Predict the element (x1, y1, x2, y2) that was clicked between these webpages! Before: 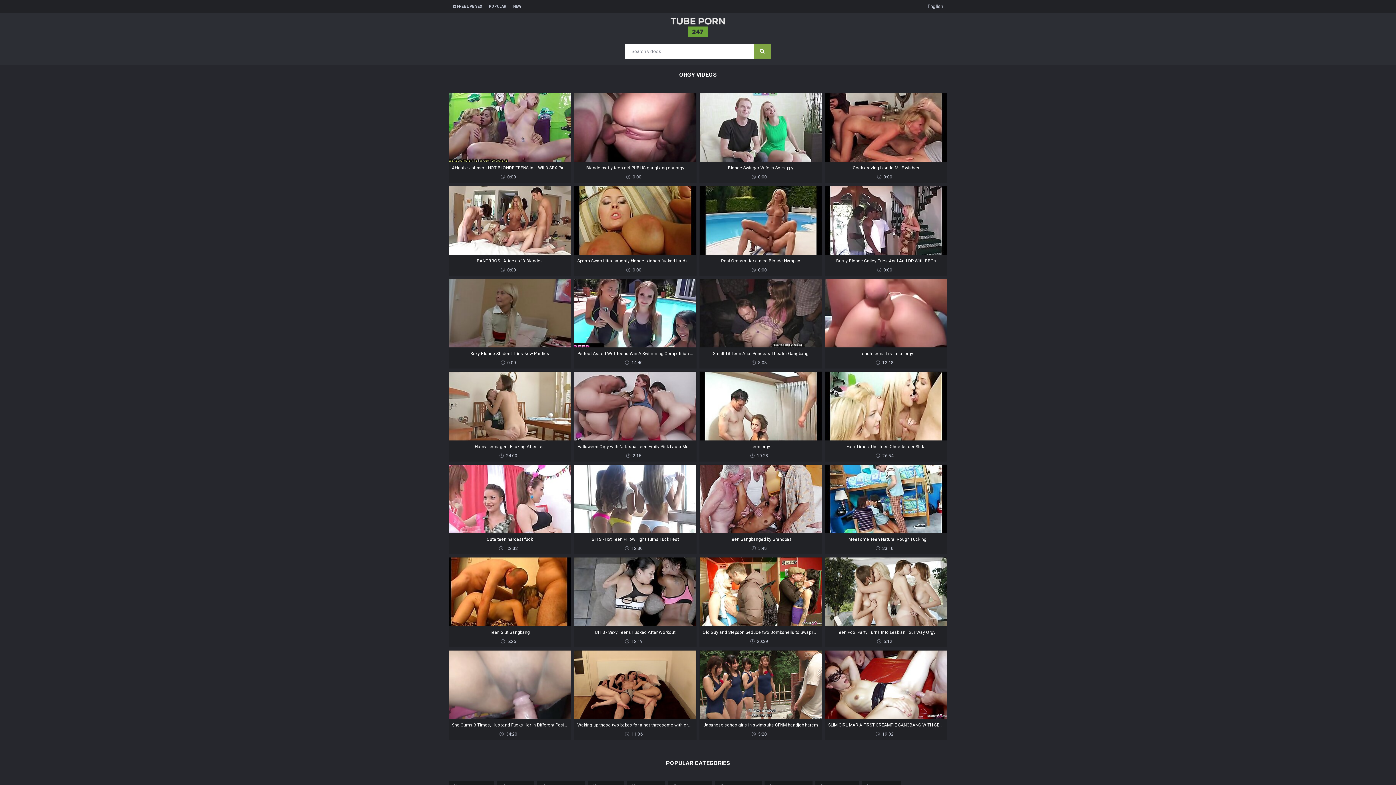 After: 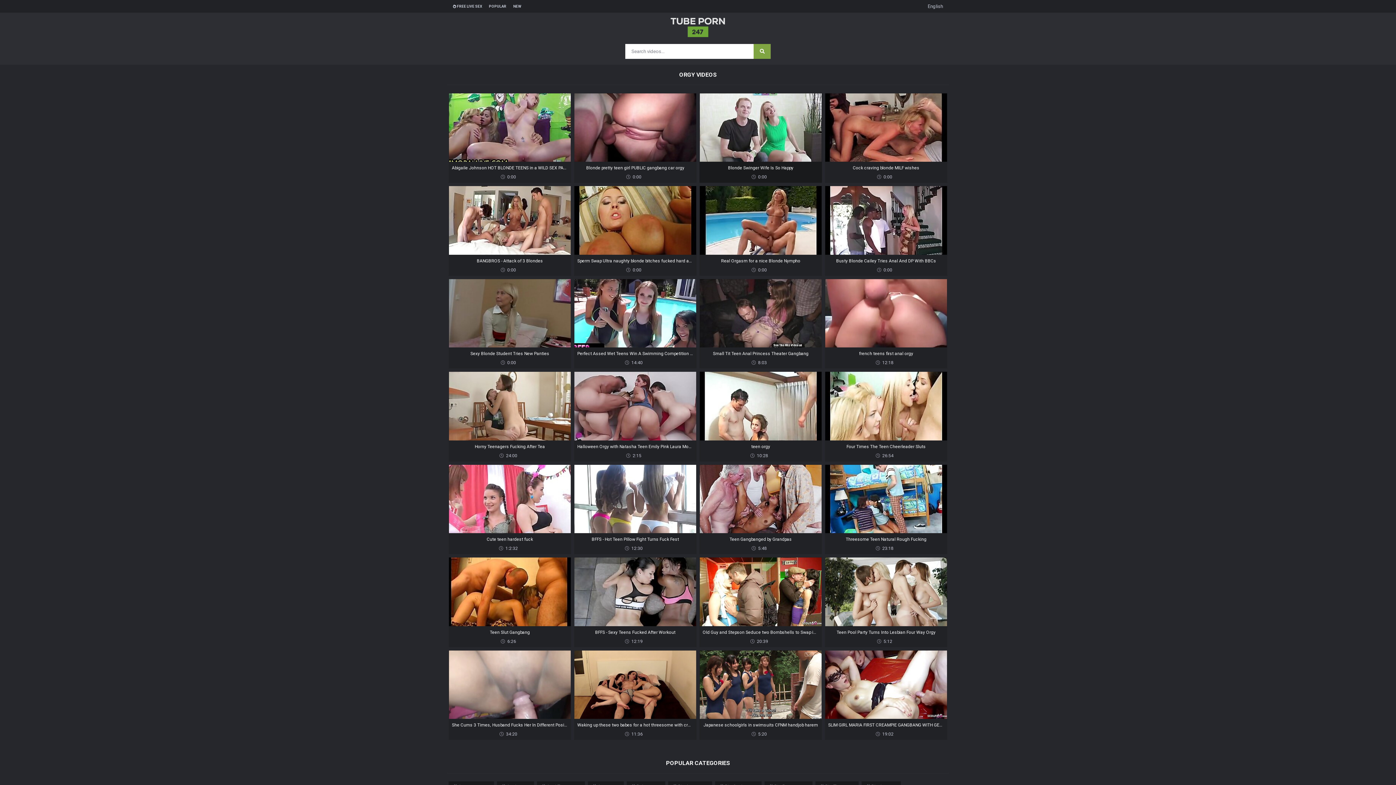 Action: label: Blonde Swinger Wife Is So Happy
0:00 bbox: (700, 93, 821, 182)